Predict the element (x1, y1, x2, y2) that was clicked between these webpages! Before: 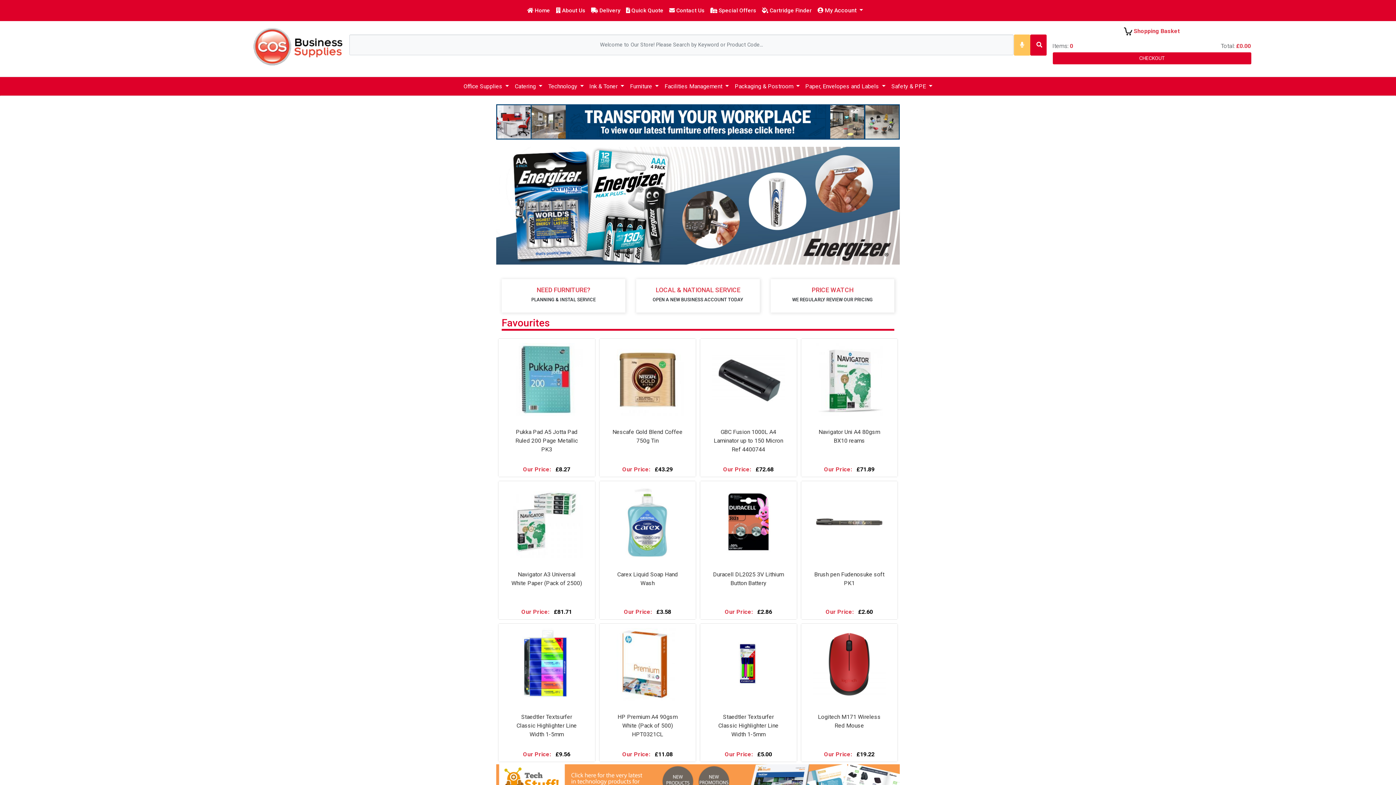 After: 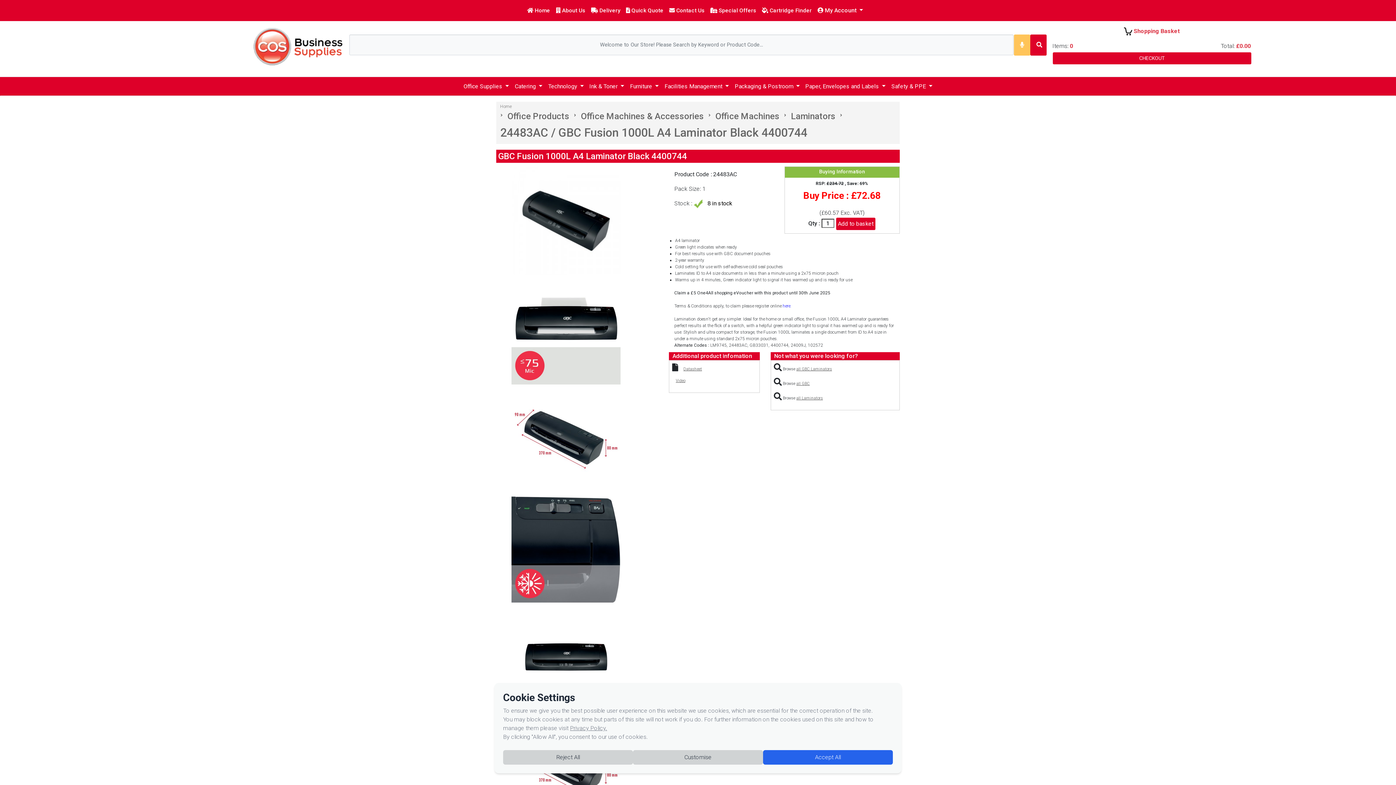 Action: label: GBC Fusion 1000L A4 Laminator up to 150 Micron Ref 4400744 bbox: (713, 428, 783, 453)